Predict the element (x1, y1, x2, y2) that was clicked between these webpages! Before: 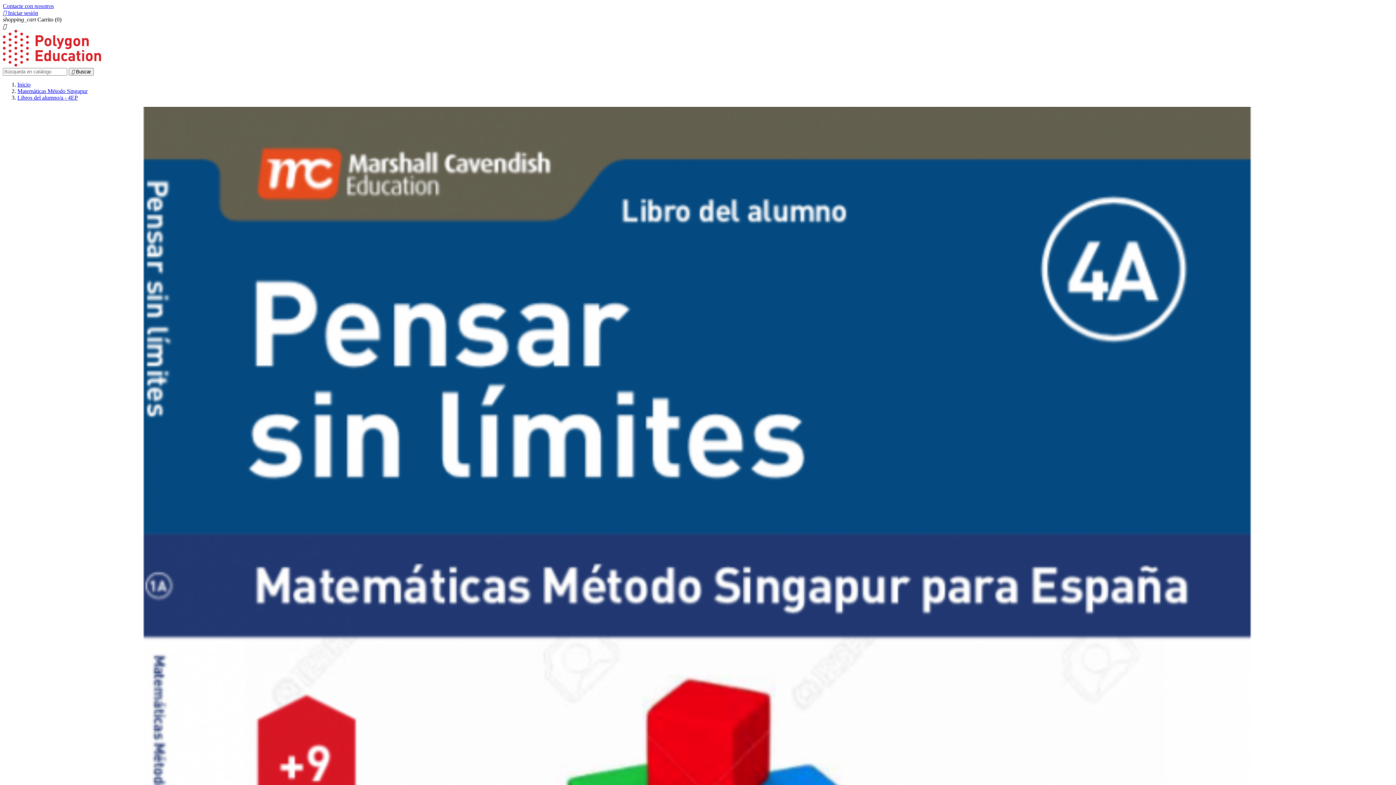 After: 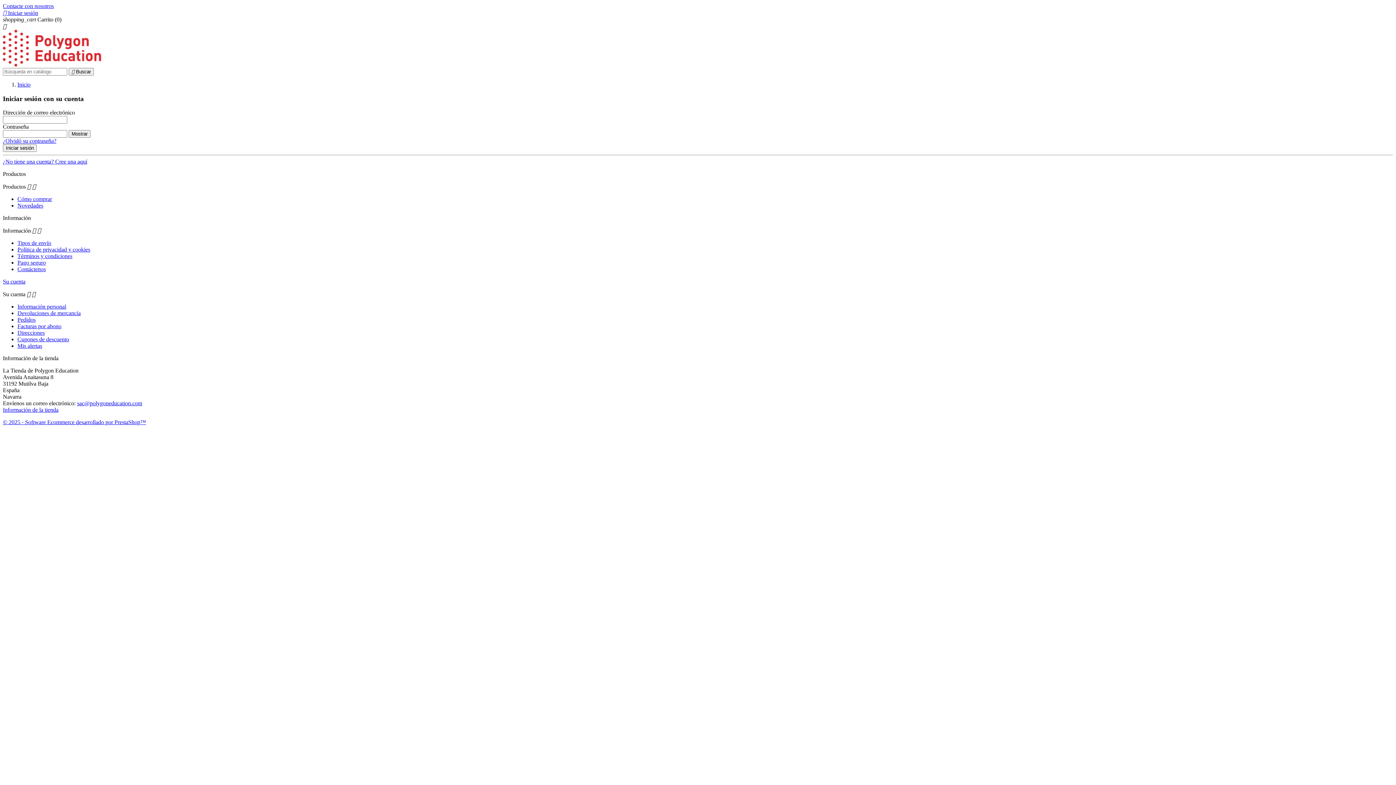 Action: label:  Iniciar sesión bbox: (2, 9, 38, 16)